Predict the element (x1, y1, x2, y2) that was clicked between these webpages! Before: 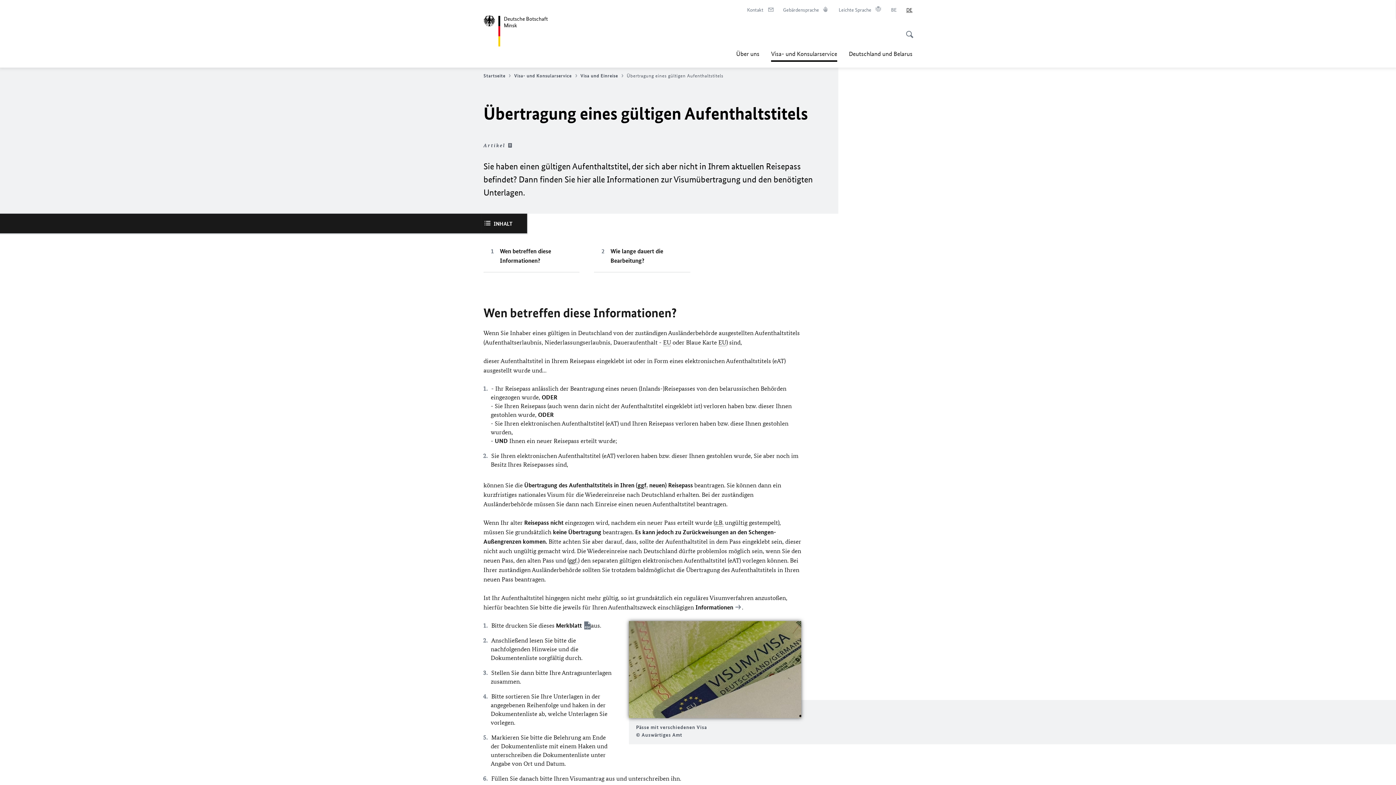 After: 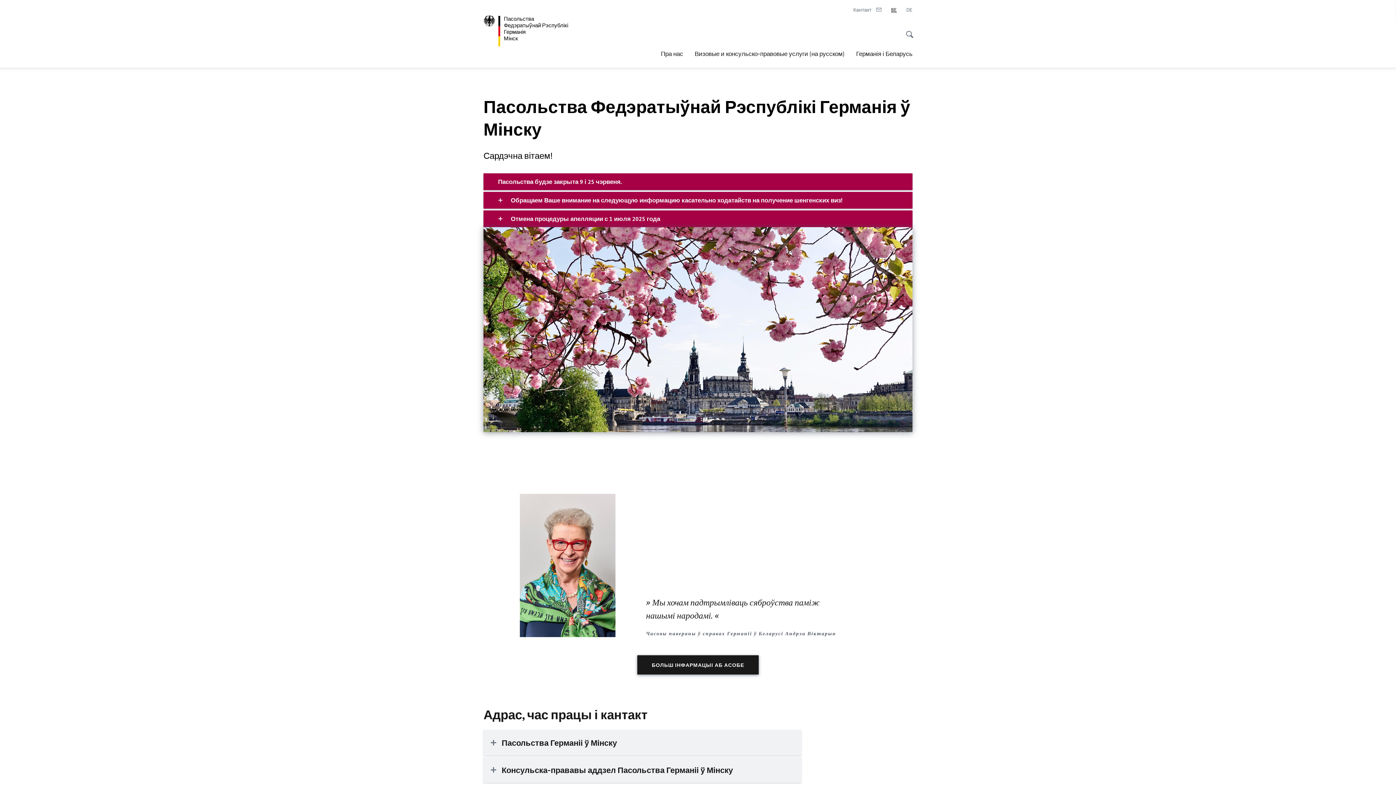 Action: bbox: (891, 6, 897, 13) label: Беларуская